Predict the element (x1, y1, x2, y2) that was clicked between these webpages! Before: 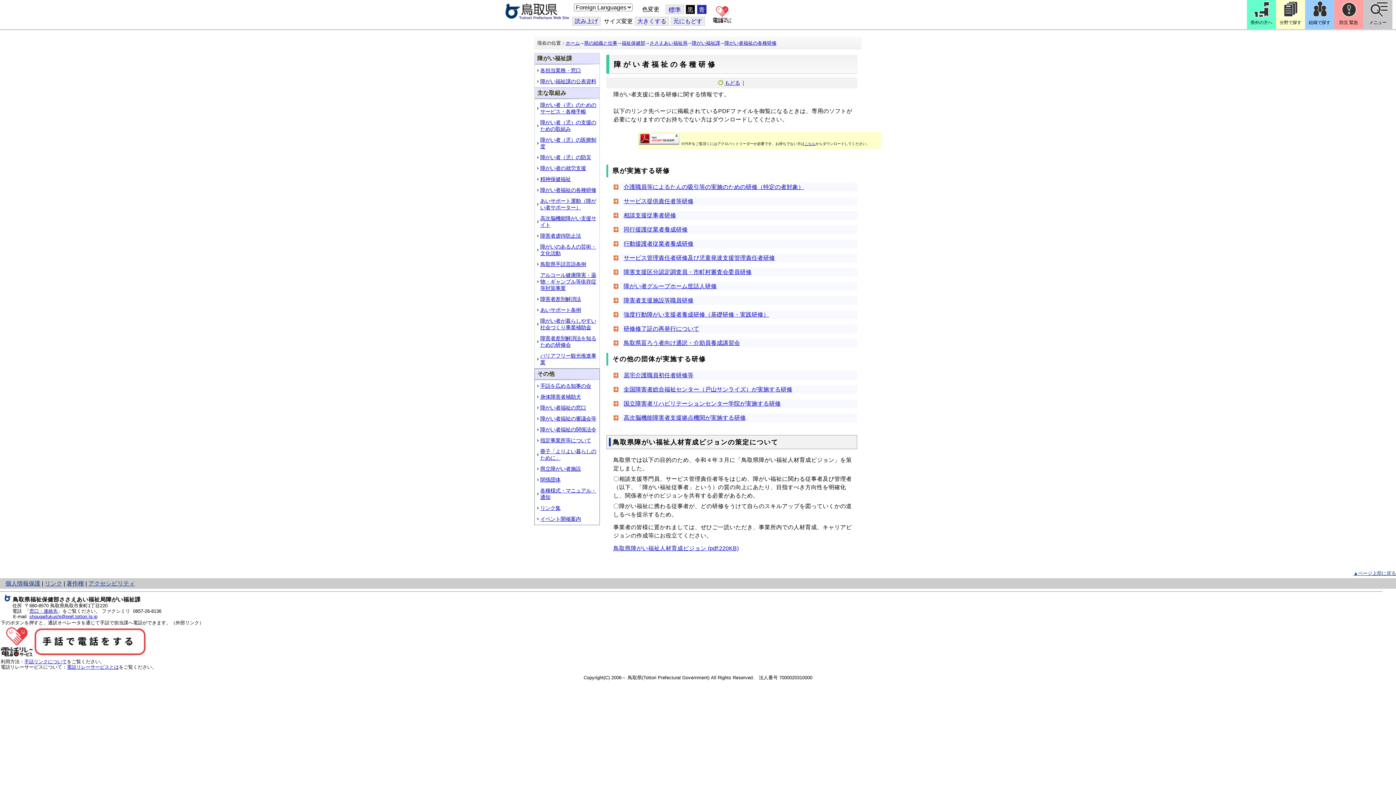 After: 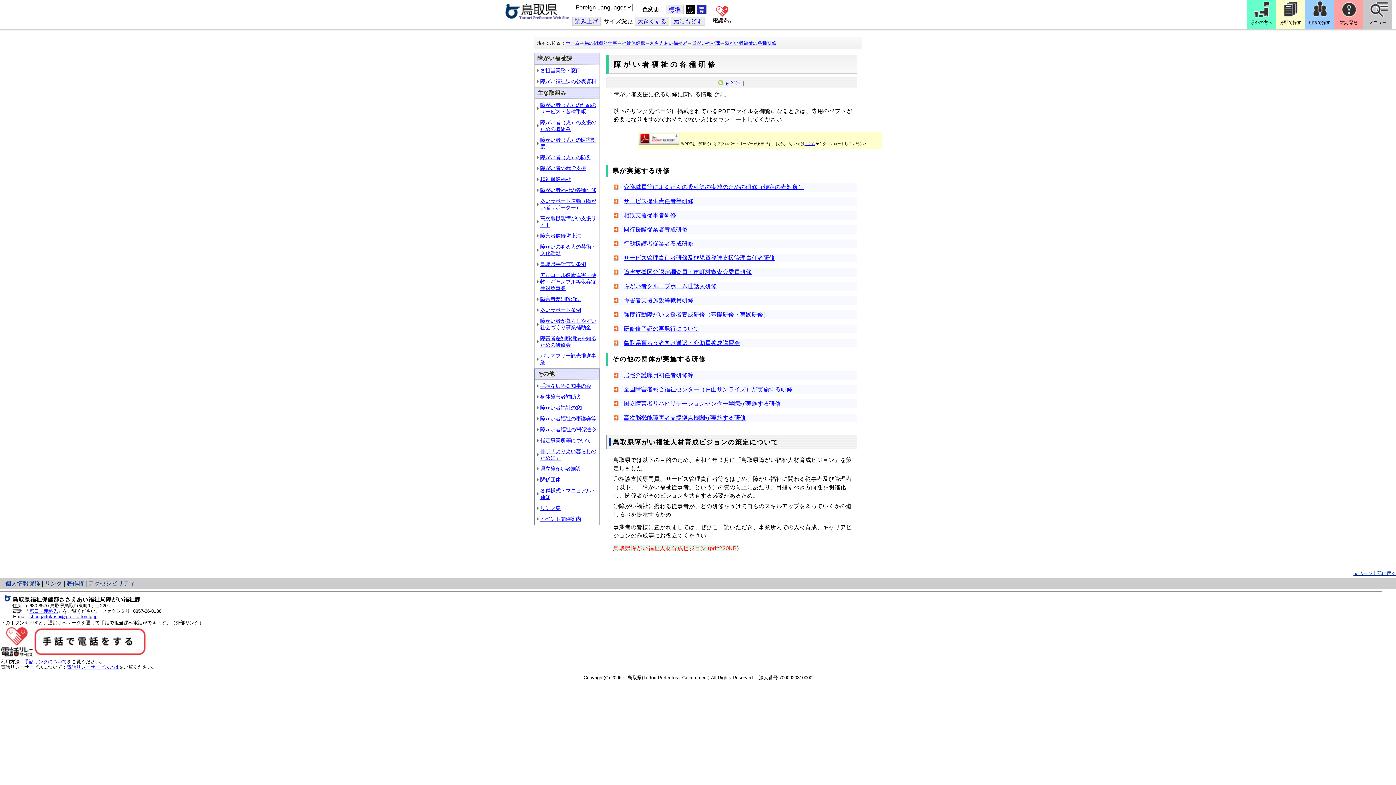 Action: label: 鳥取県障がい福祉人材育成ビジョン (pdf:220KB) bbox: (613, 545, 738, 551)